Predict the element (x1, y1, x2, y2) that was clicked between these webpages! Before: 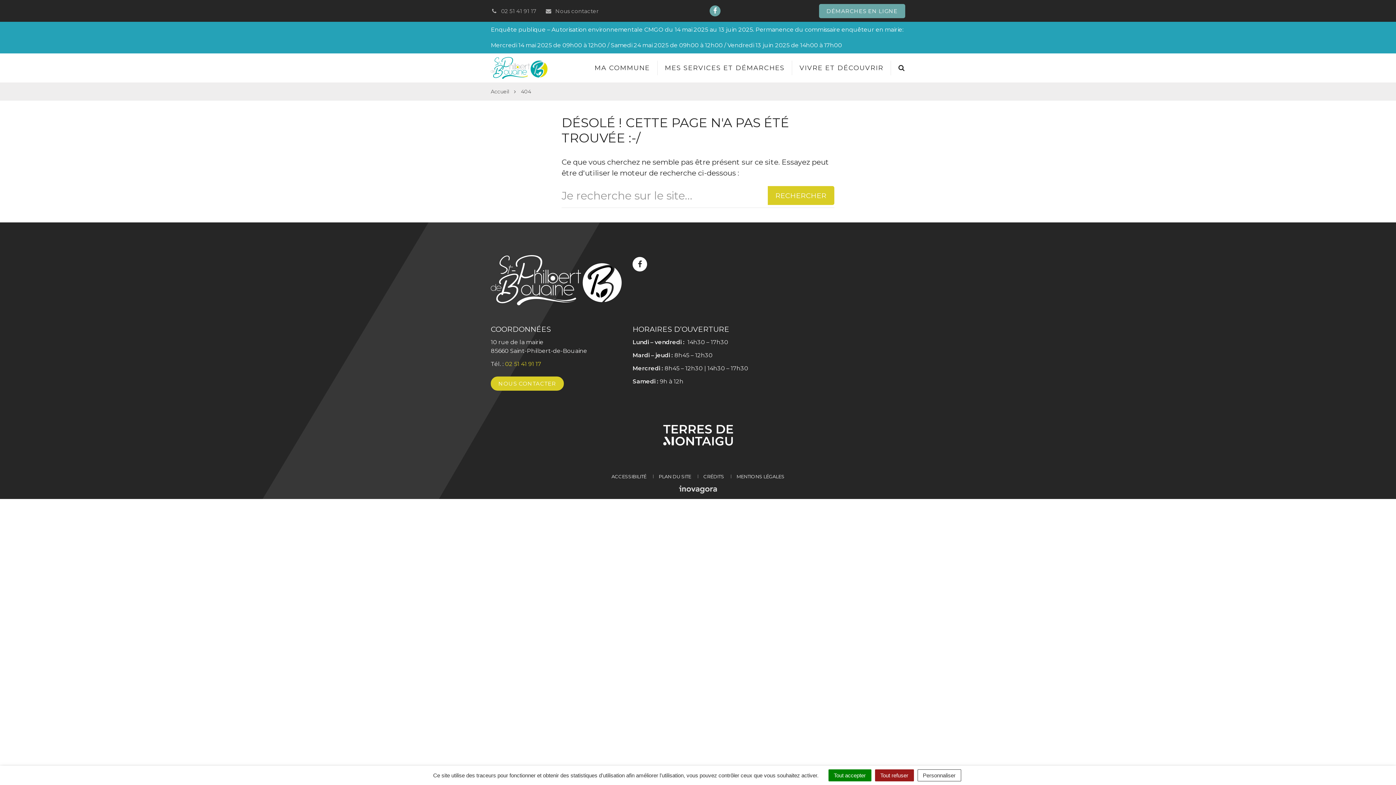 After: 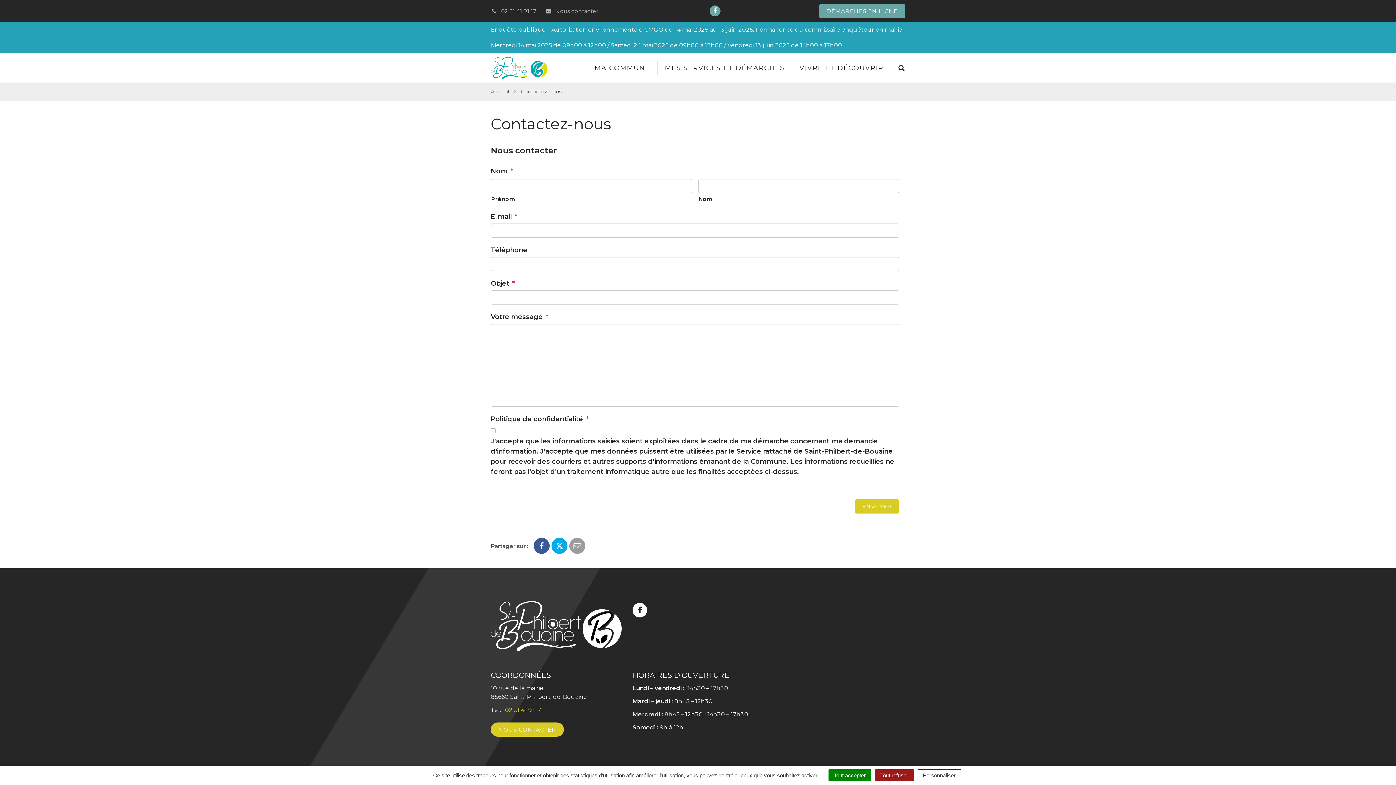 Action: bbox: (545, 7, 598, 14) label:  Nous contacter